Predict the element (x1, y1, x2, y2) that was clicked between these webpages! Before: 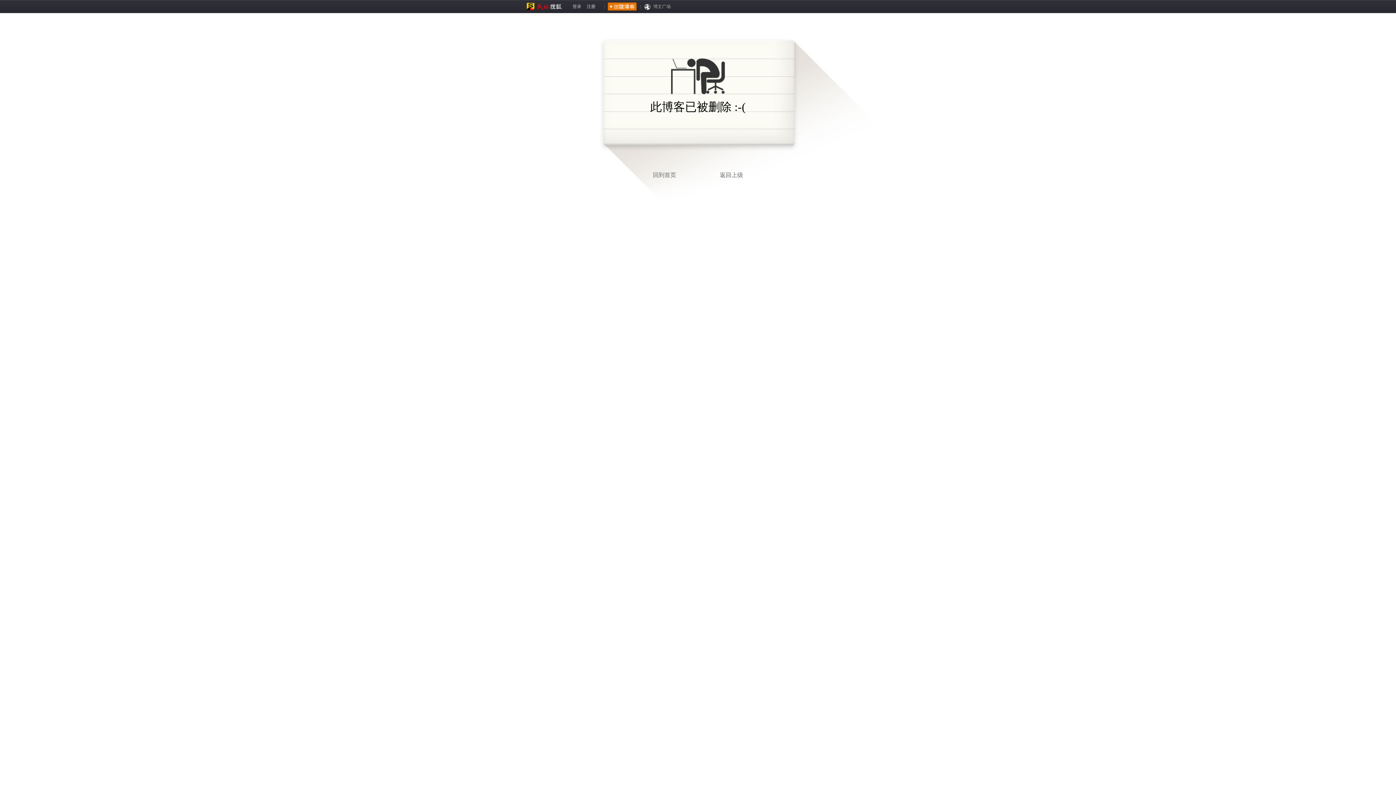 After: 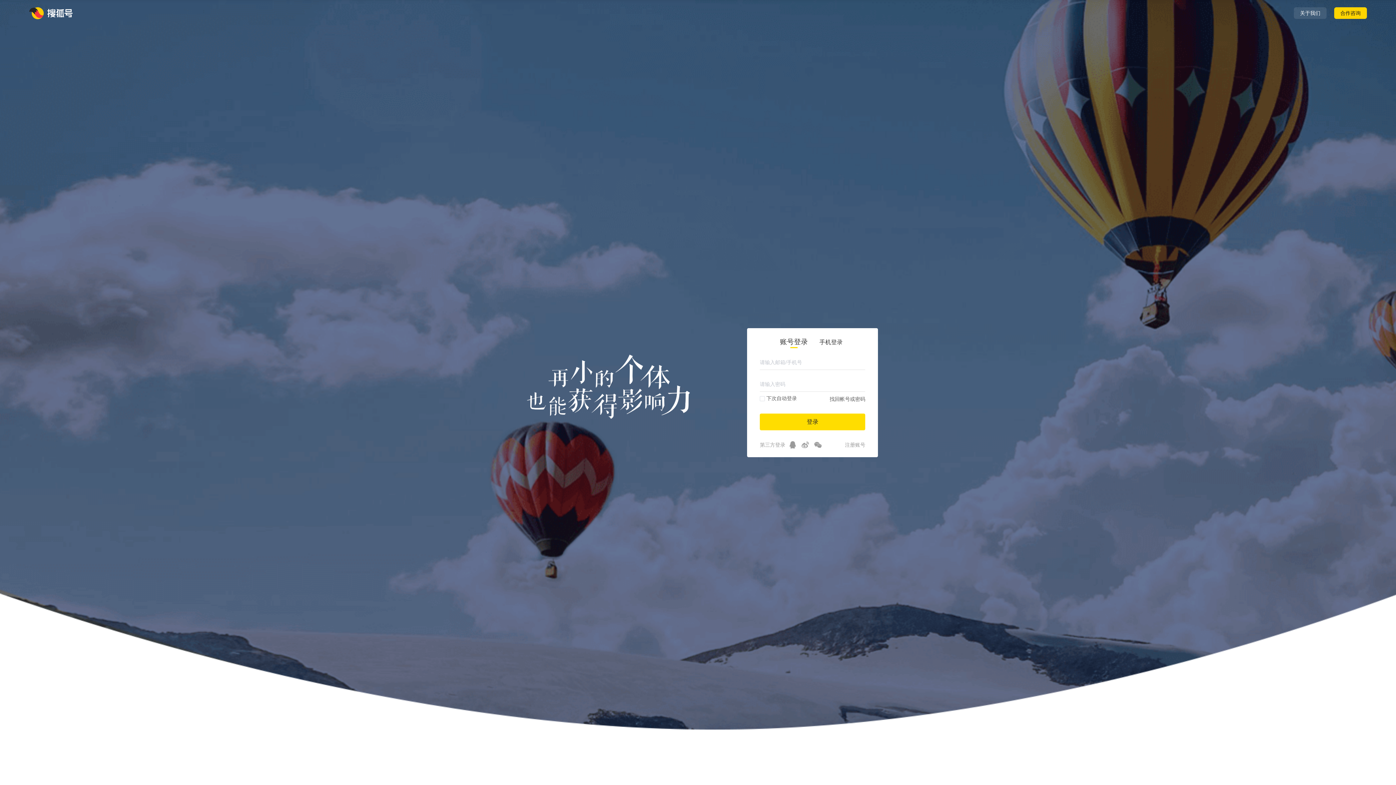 Action: bbox: (526, 4, 561, 9)